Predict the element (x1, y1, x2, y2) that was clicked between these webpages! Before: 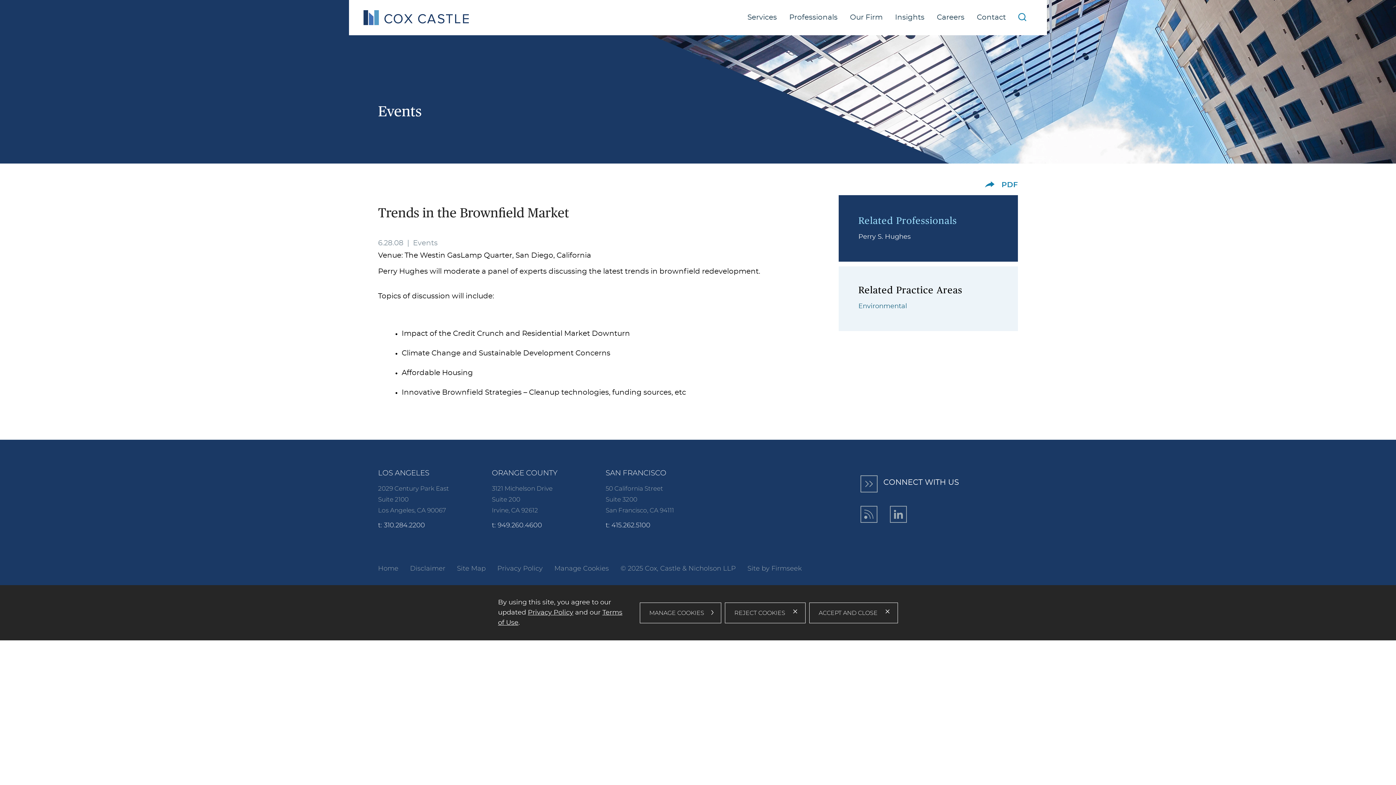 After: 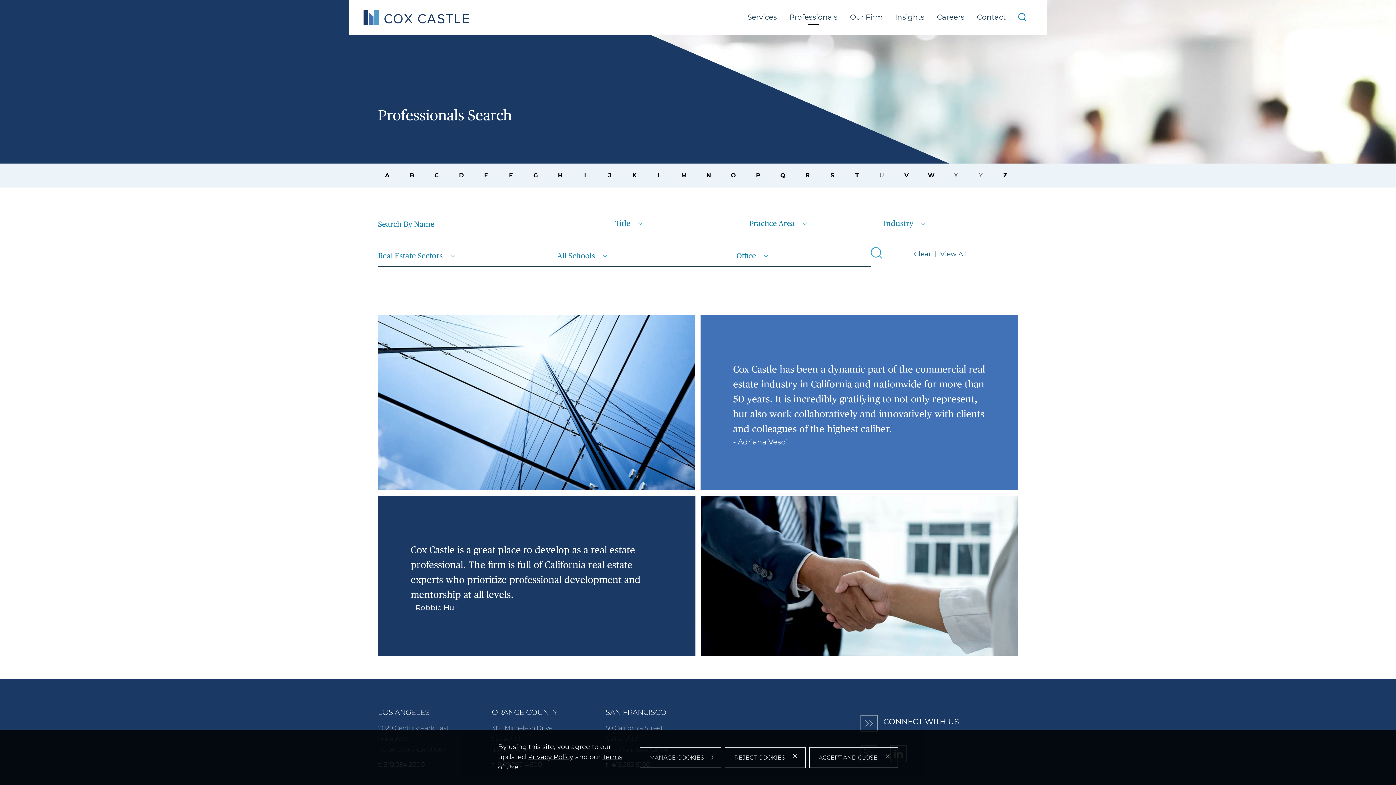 Action: bbox: (783, 10, 844, 24) label: Professionals